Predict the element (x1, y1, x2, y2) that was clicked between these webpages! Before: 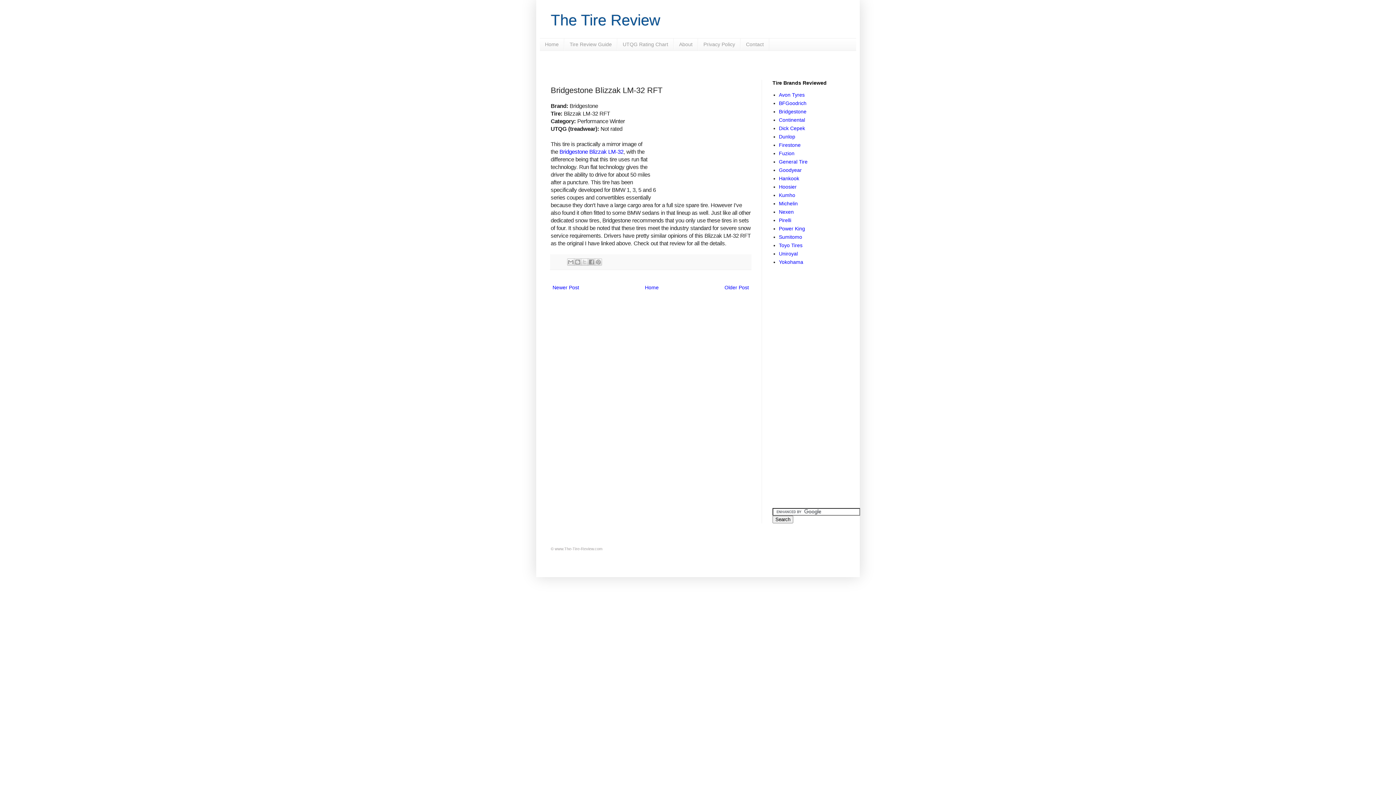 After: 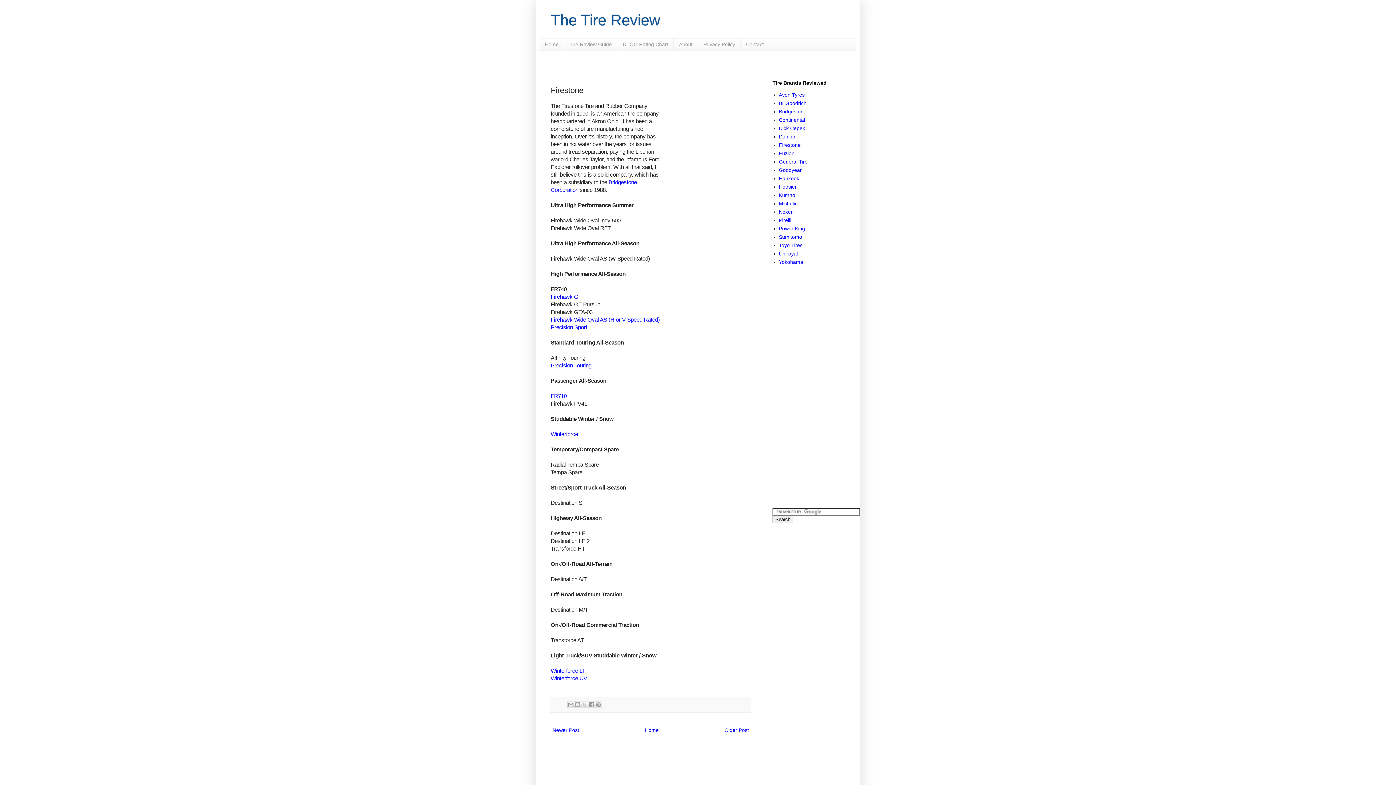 Action: bbox: (779, 142, 800, 148) label: Firestone